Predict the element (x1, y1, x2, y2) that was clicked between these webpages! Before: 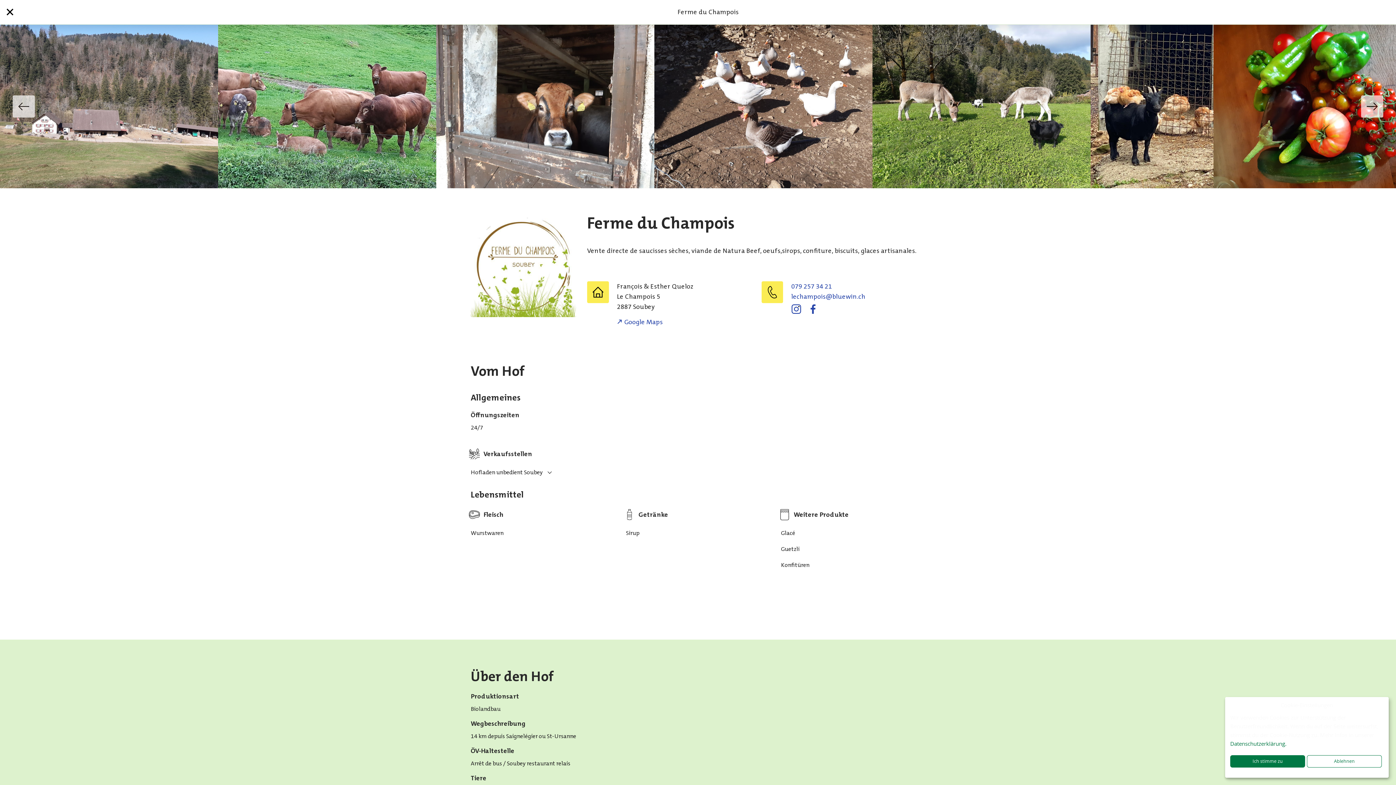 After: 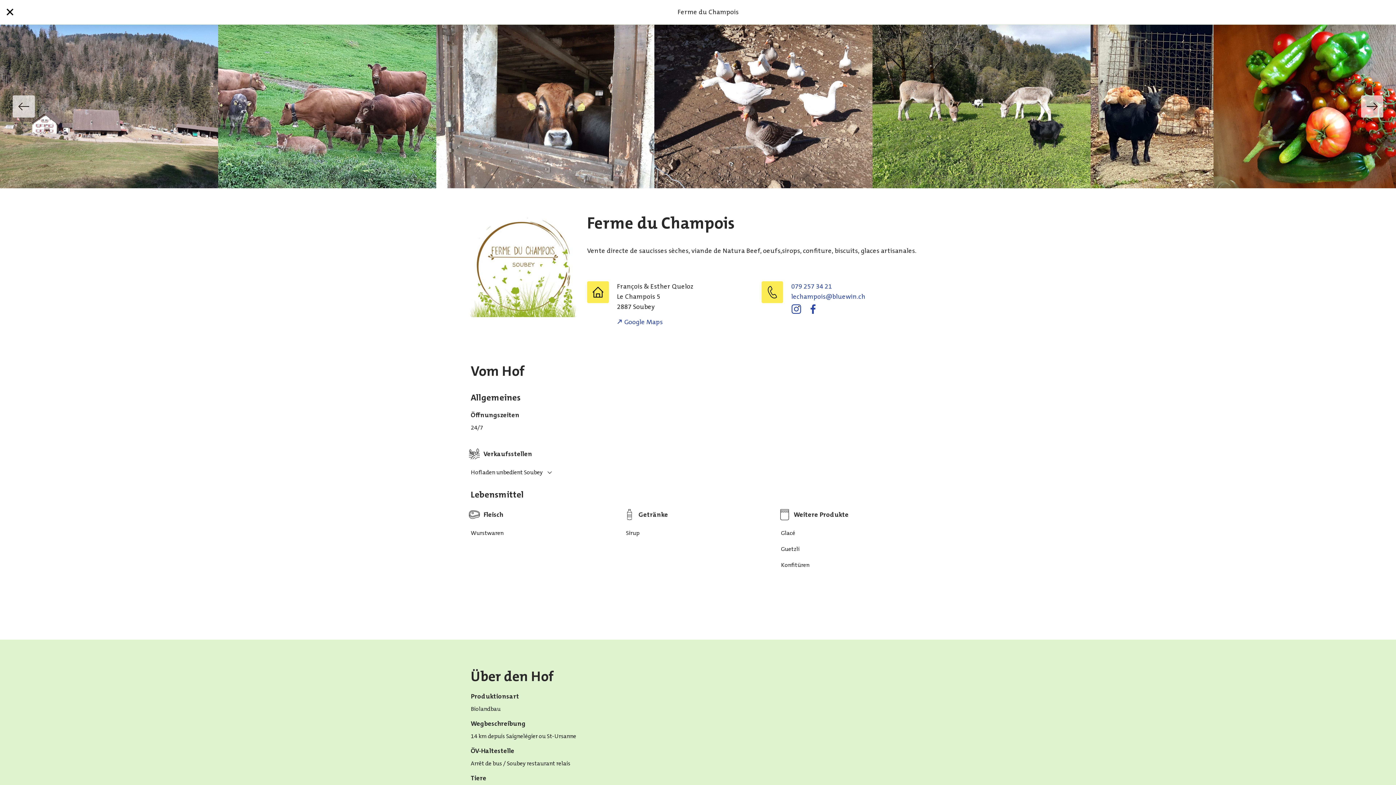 Action: bbox: (1230, 755, 1305, 768) label: Ich stimme zu